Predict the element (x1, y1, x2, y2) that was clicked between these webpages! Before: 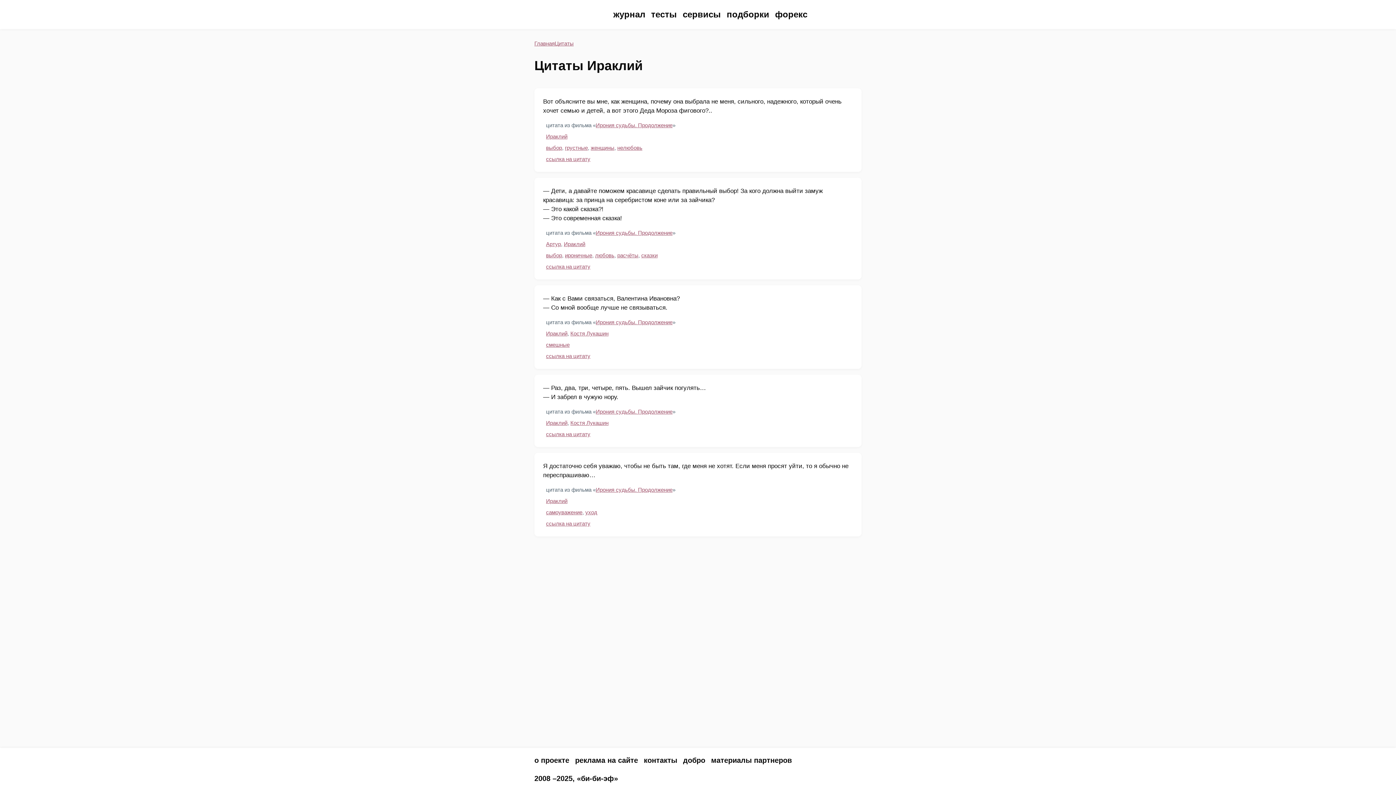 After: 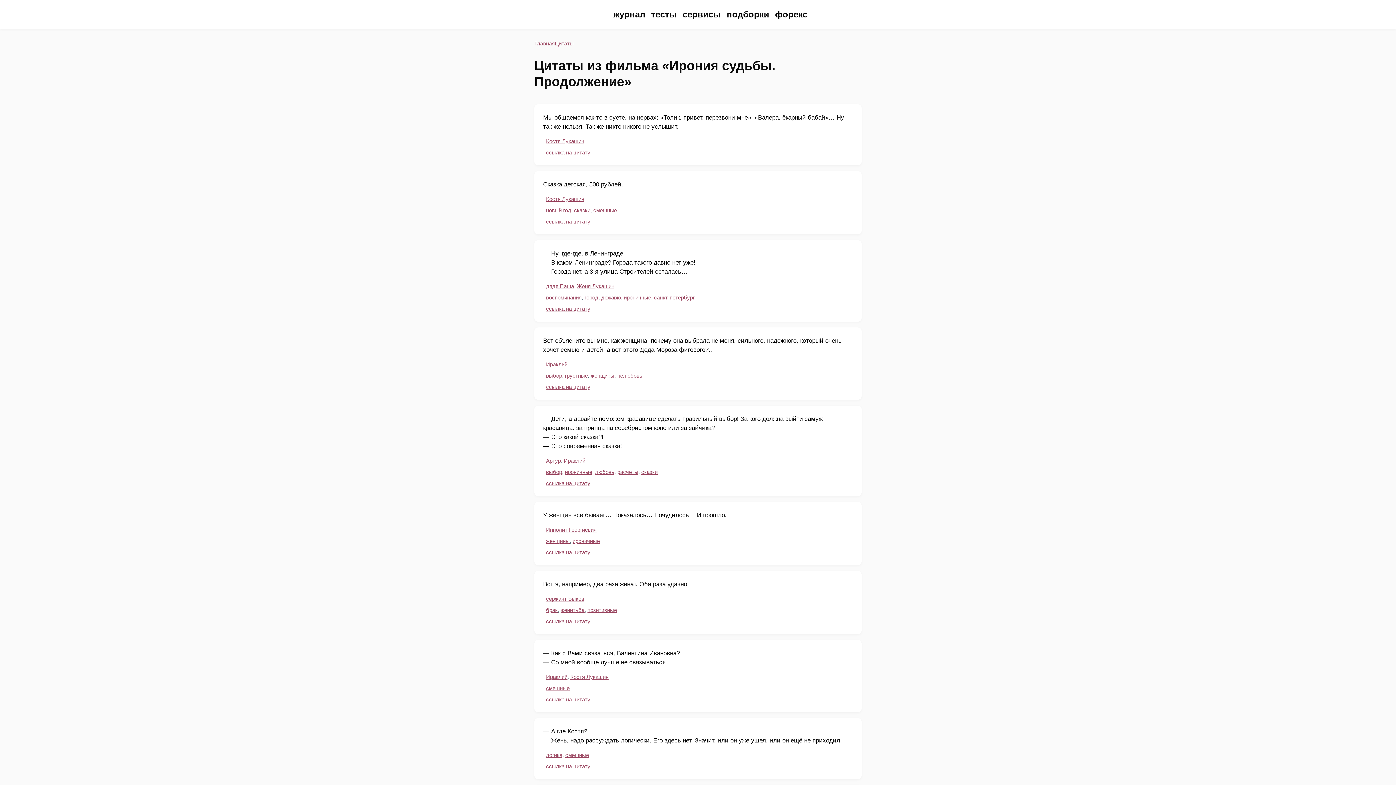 Action: label: Ирония судьбы. Продолжение bbox: (596, 408, 672, 414)